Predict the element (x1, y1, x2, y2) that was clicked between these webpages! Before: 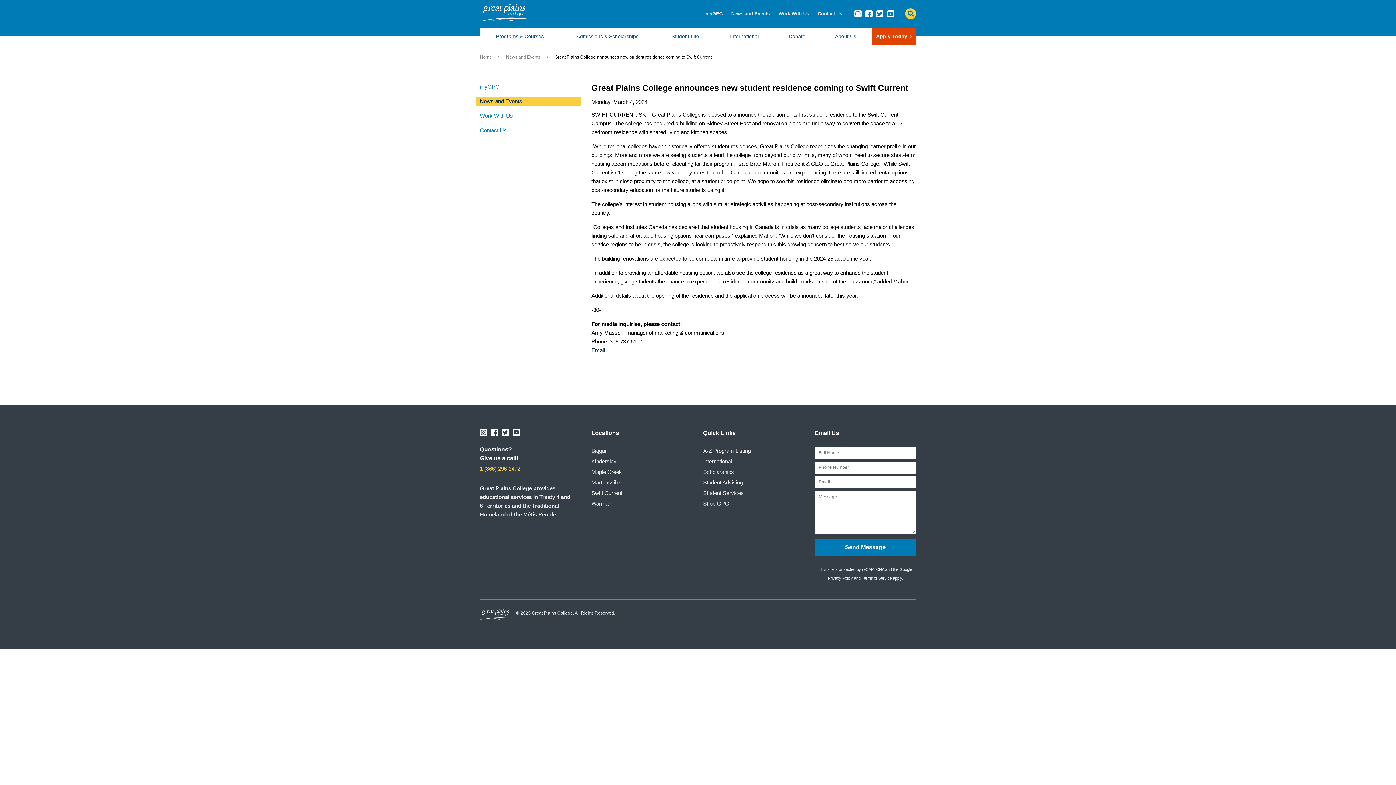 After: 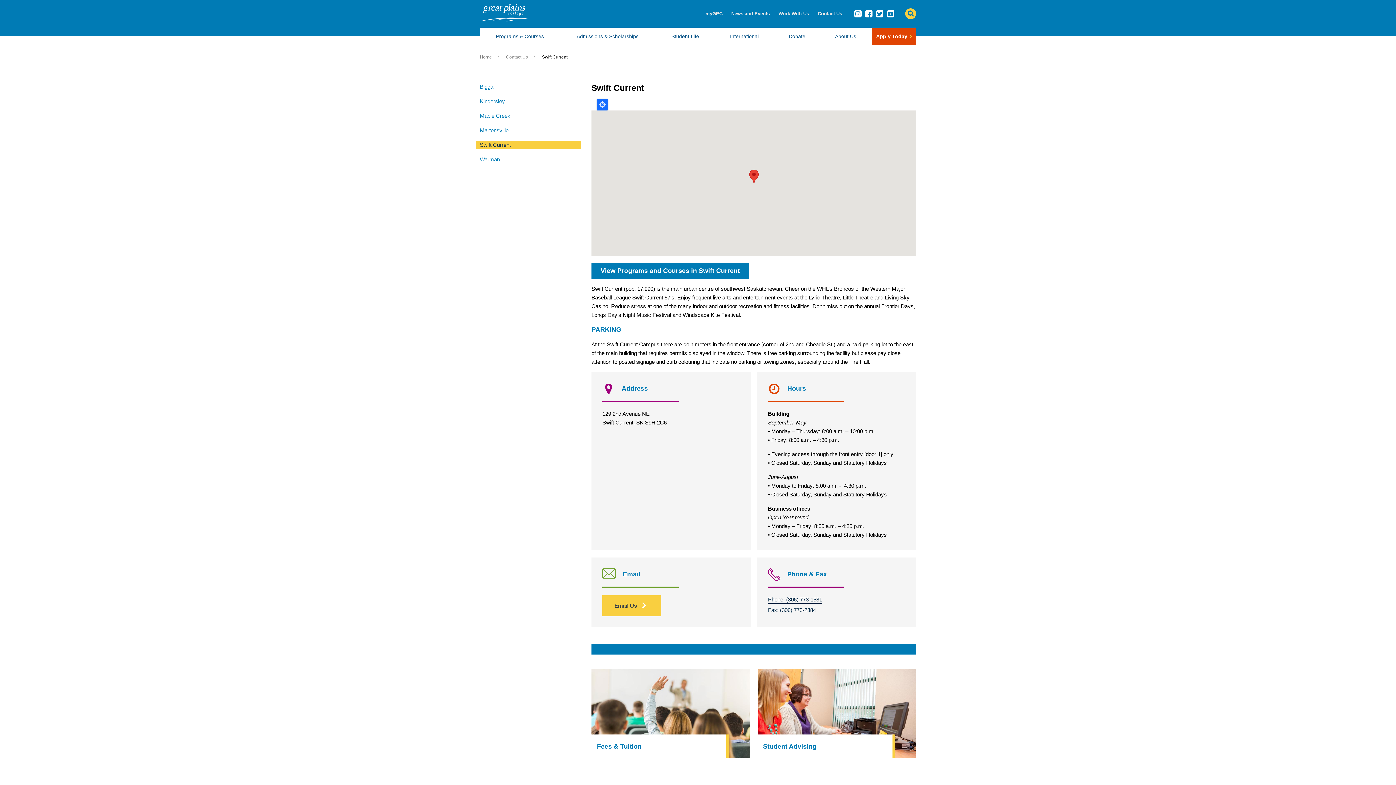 Action: bbox: (591, 490, 622, 496) label: Swift Current